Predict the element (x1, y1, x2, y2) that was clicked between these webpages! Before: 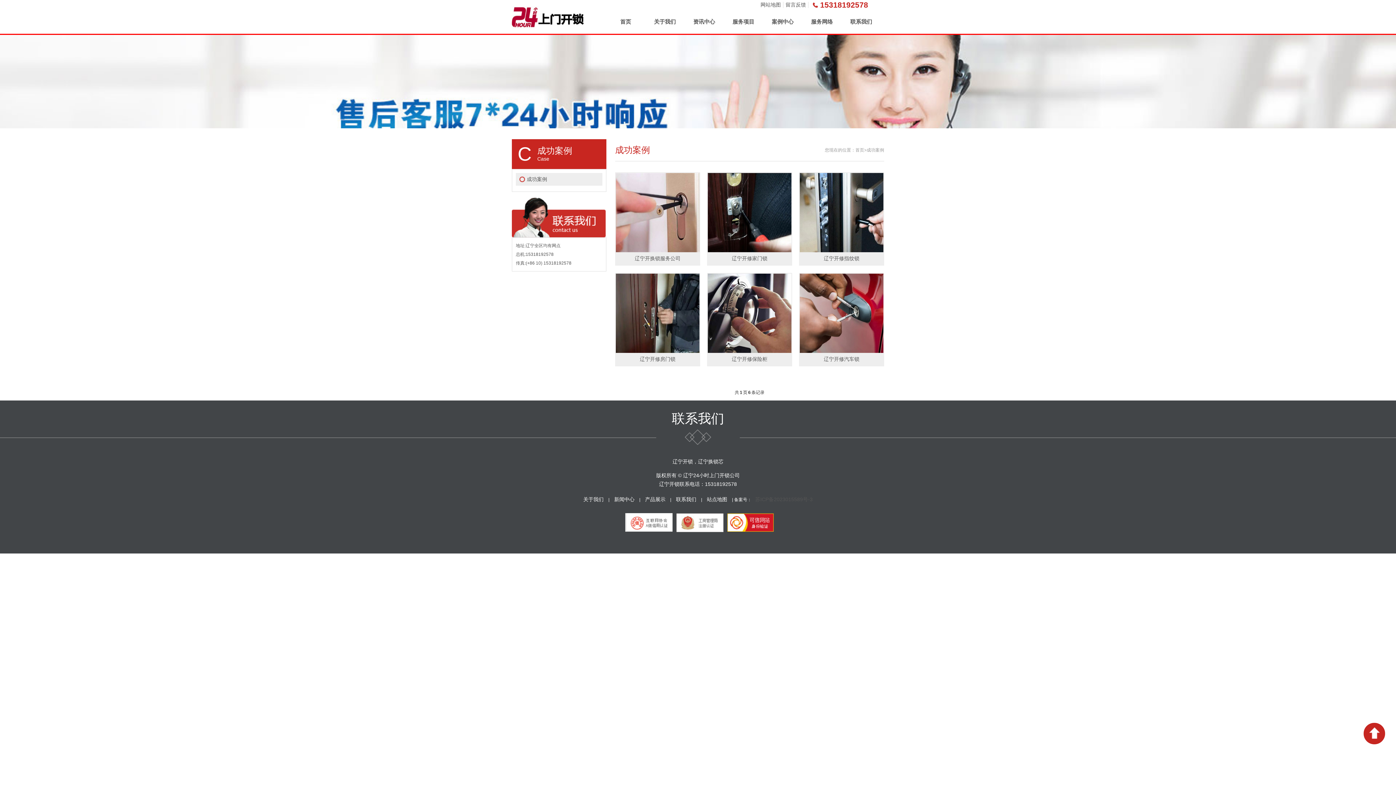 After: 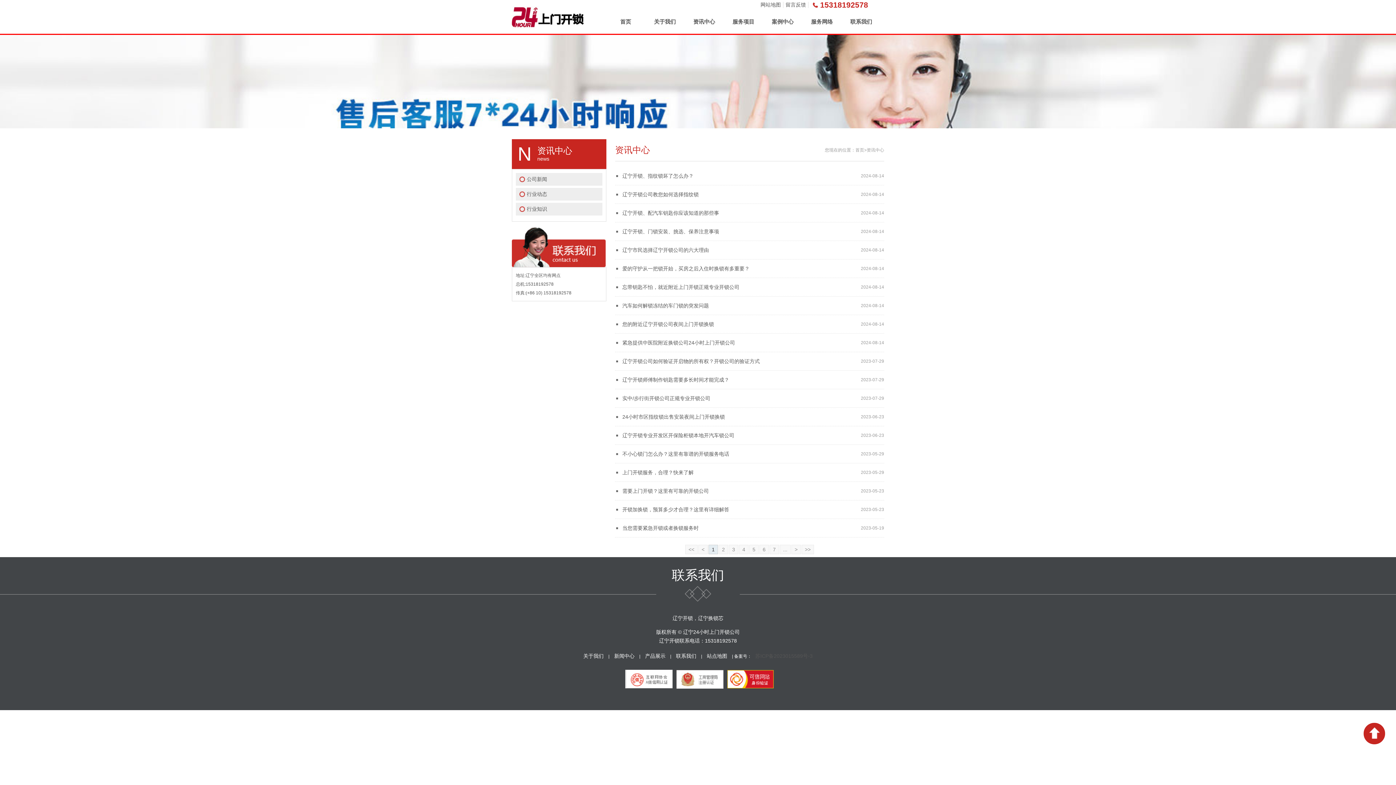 Action: bbox: (686, 14, 722, 29) label: 资讯中心